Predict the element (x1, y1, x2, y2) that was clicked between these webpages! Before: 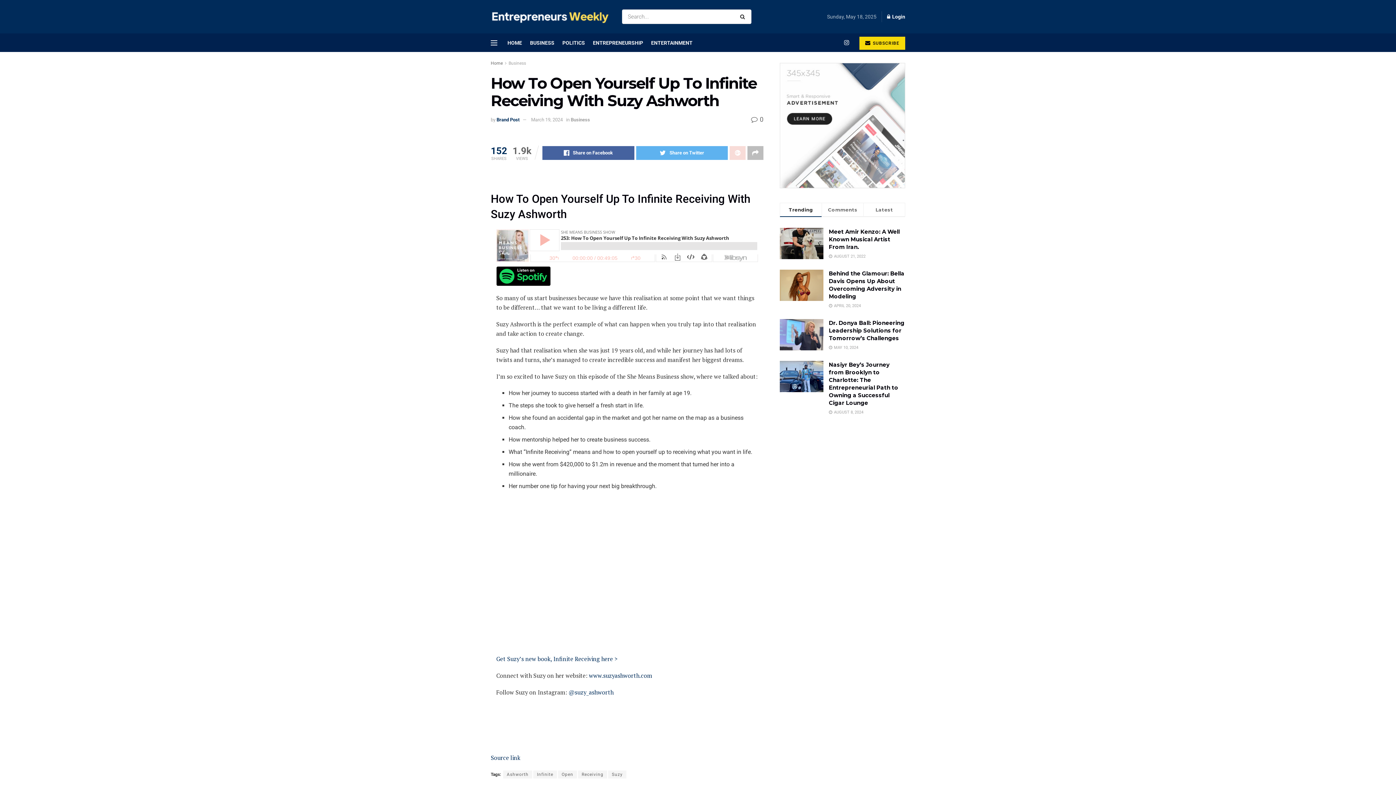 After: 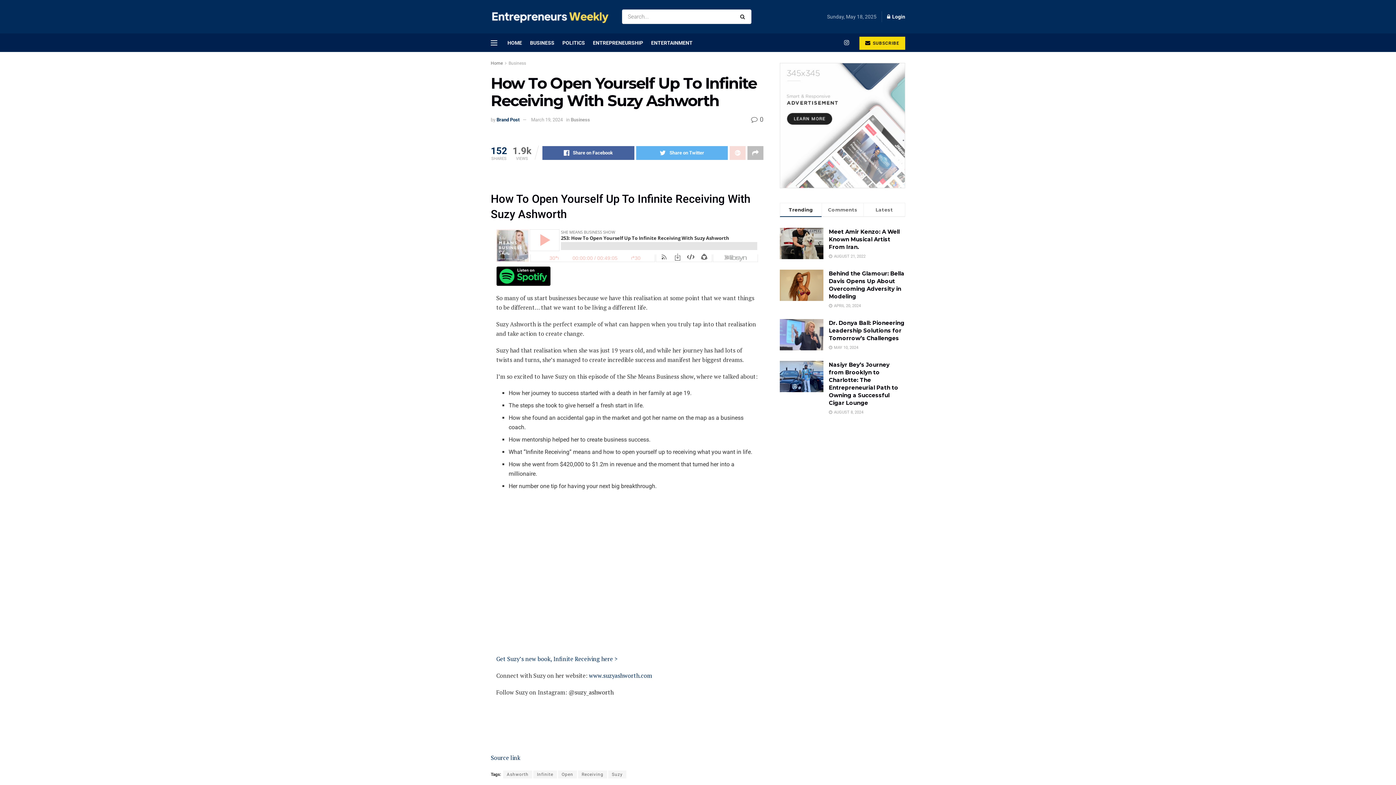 Action: label: @suzy_ashworth bbox: (568, 688, 613, 696)